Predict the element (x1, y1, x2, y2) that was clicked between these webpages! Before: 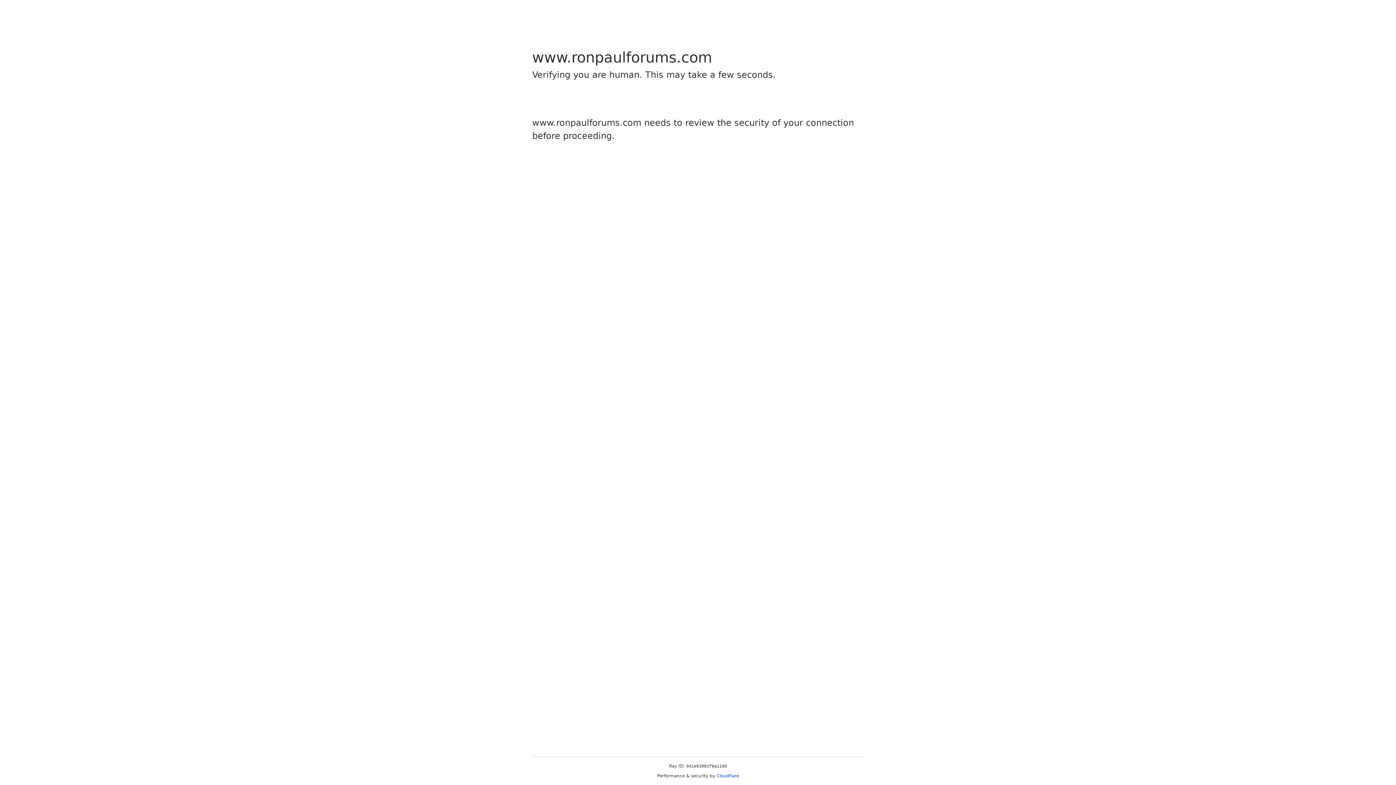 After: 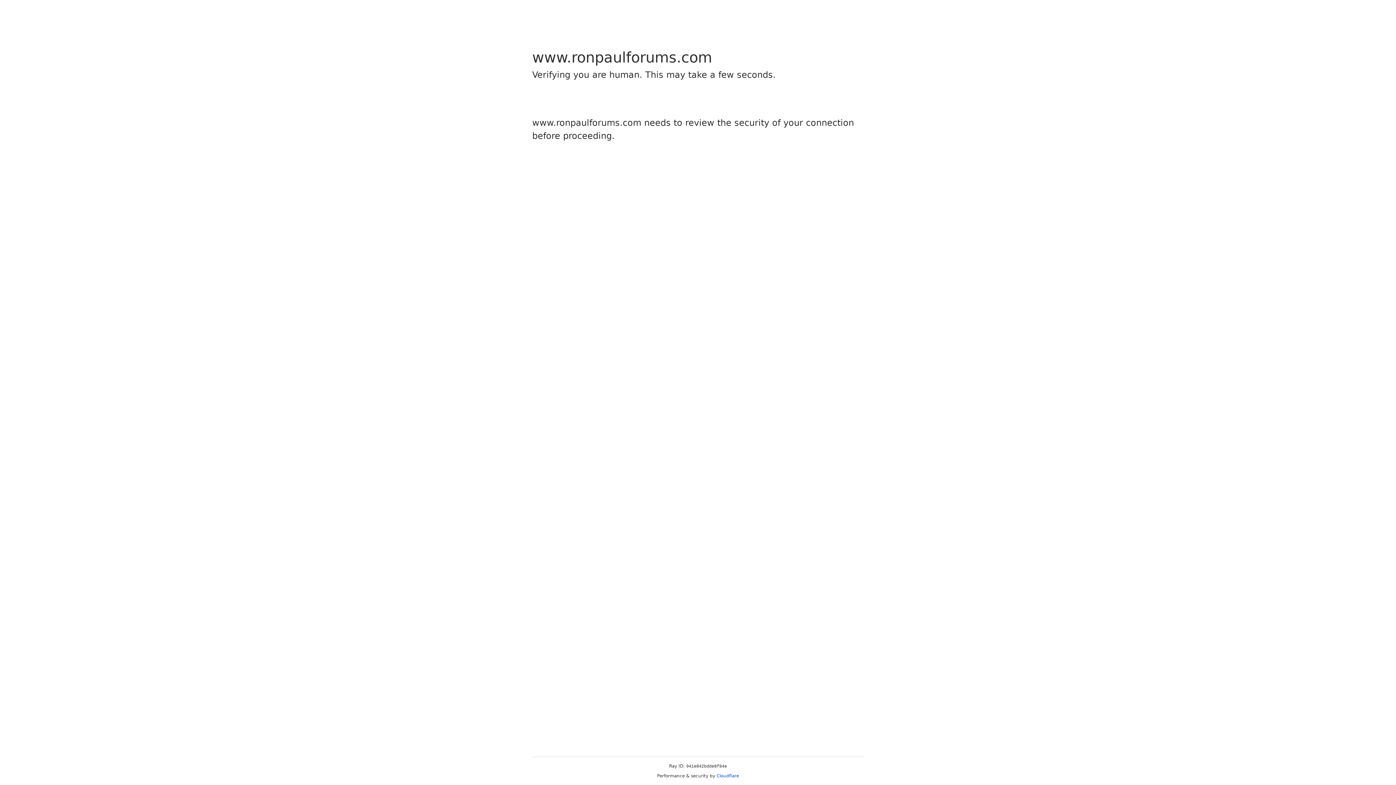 Action: bbox: (716, 773, 739, 778) label: Cloudflare